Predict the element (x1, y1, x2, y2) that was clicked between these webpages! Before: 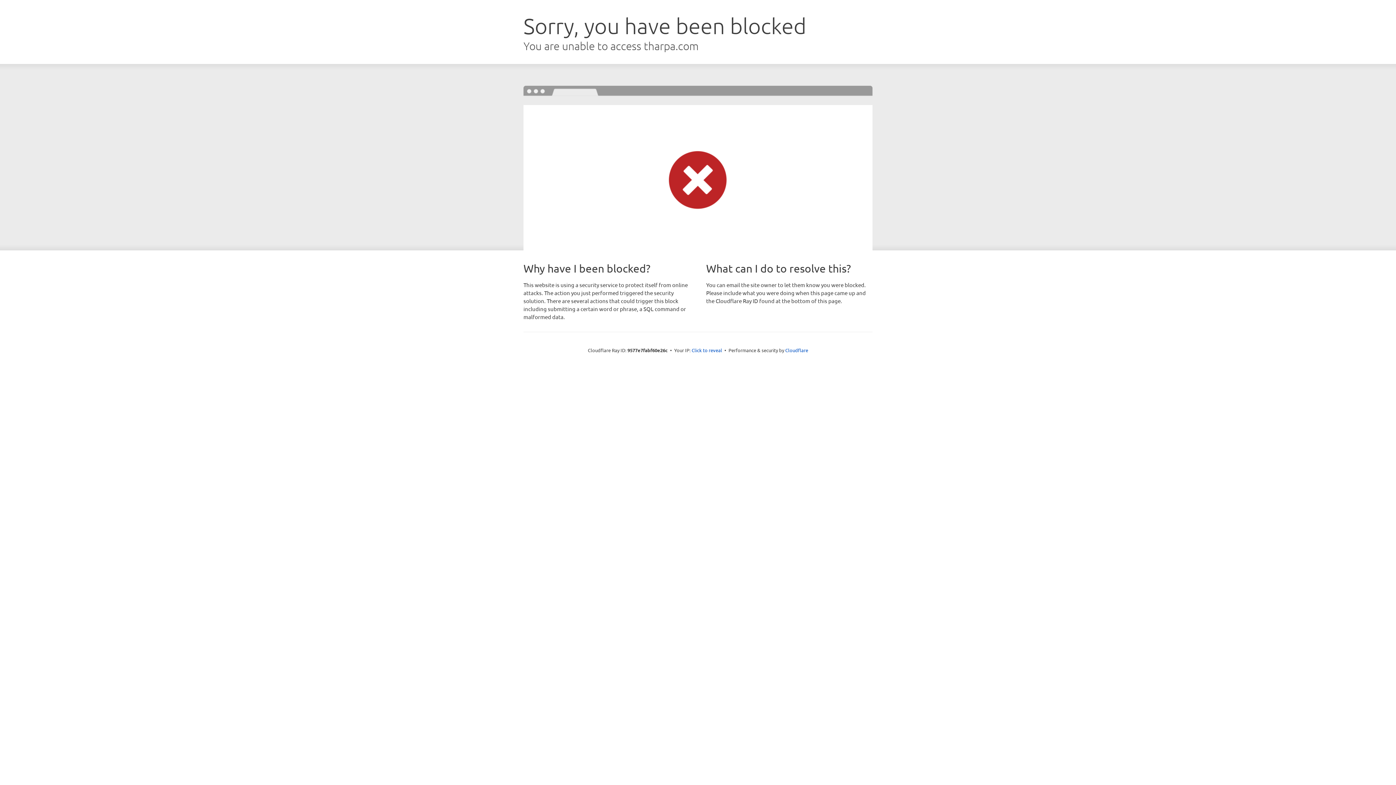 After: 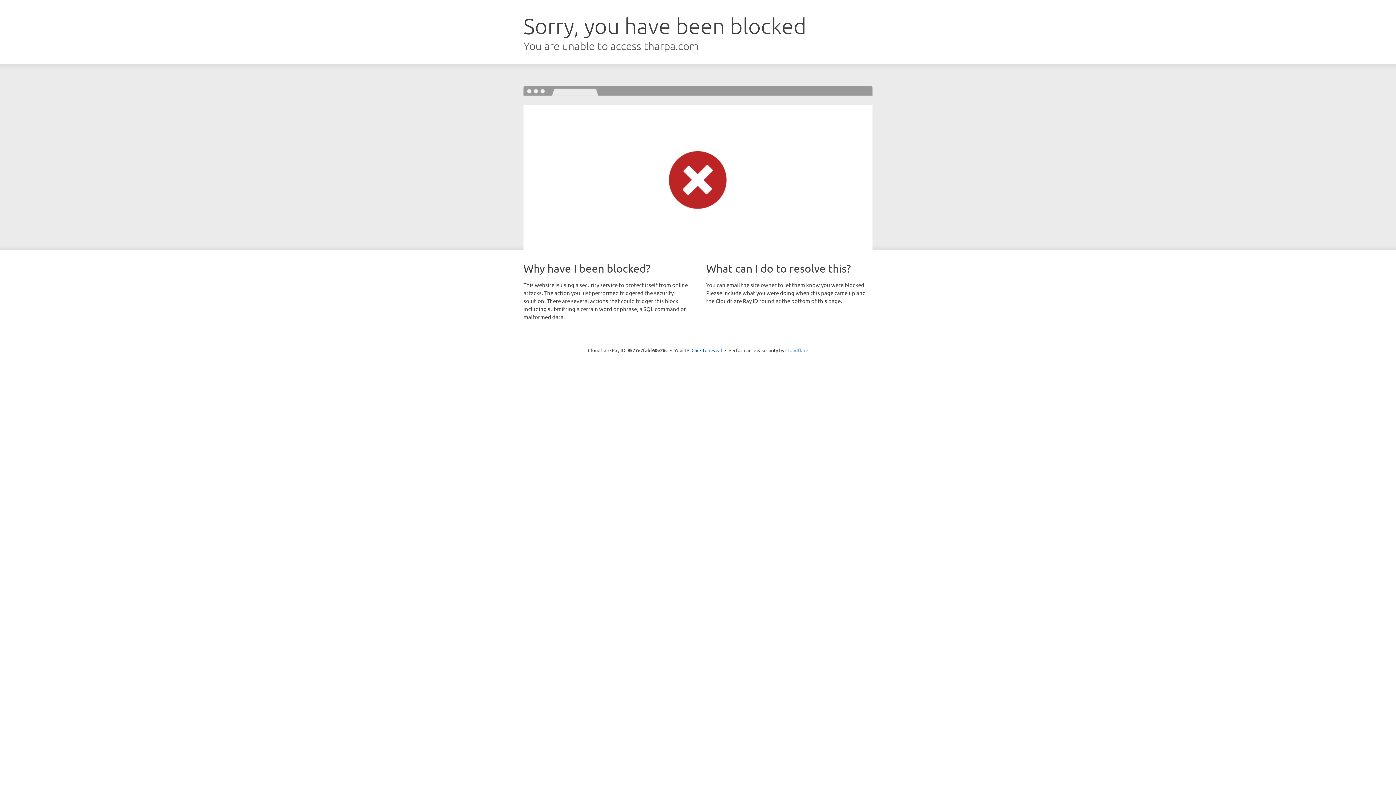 Action: bbox: (785, 347, 808, 353) label: Cloudflare